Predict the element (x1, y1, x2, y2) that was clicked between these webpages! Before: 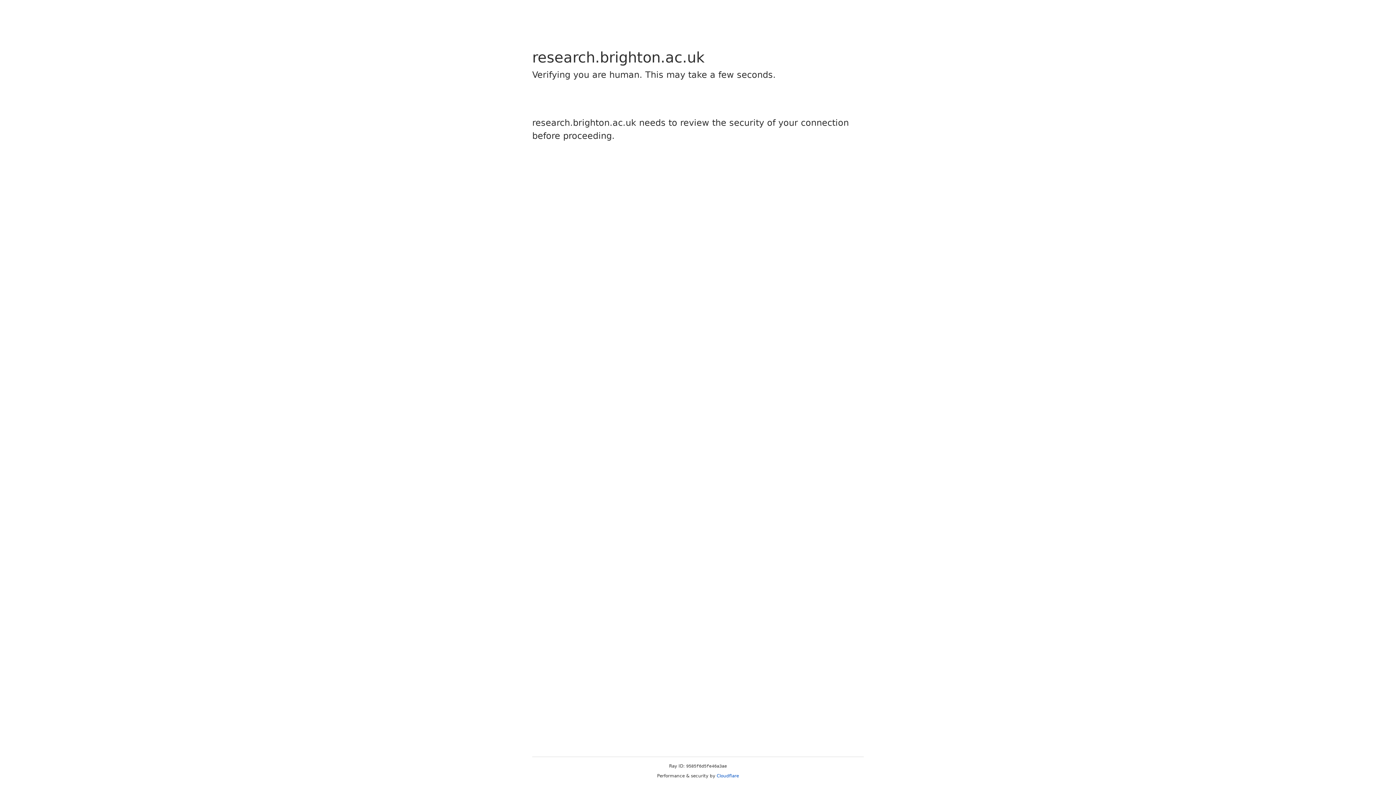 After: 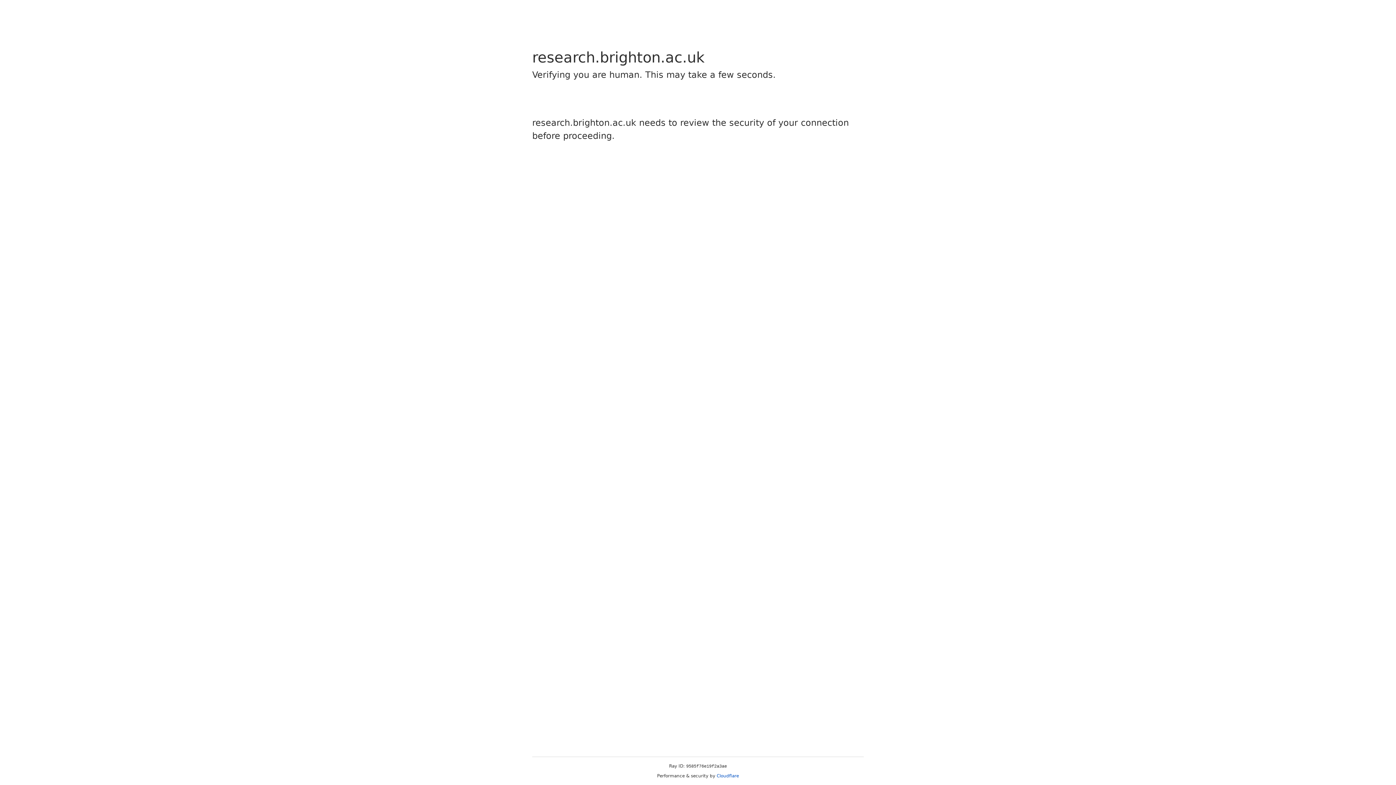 Action: label: Cloudflare bbox: (716, 773, 739, 778)